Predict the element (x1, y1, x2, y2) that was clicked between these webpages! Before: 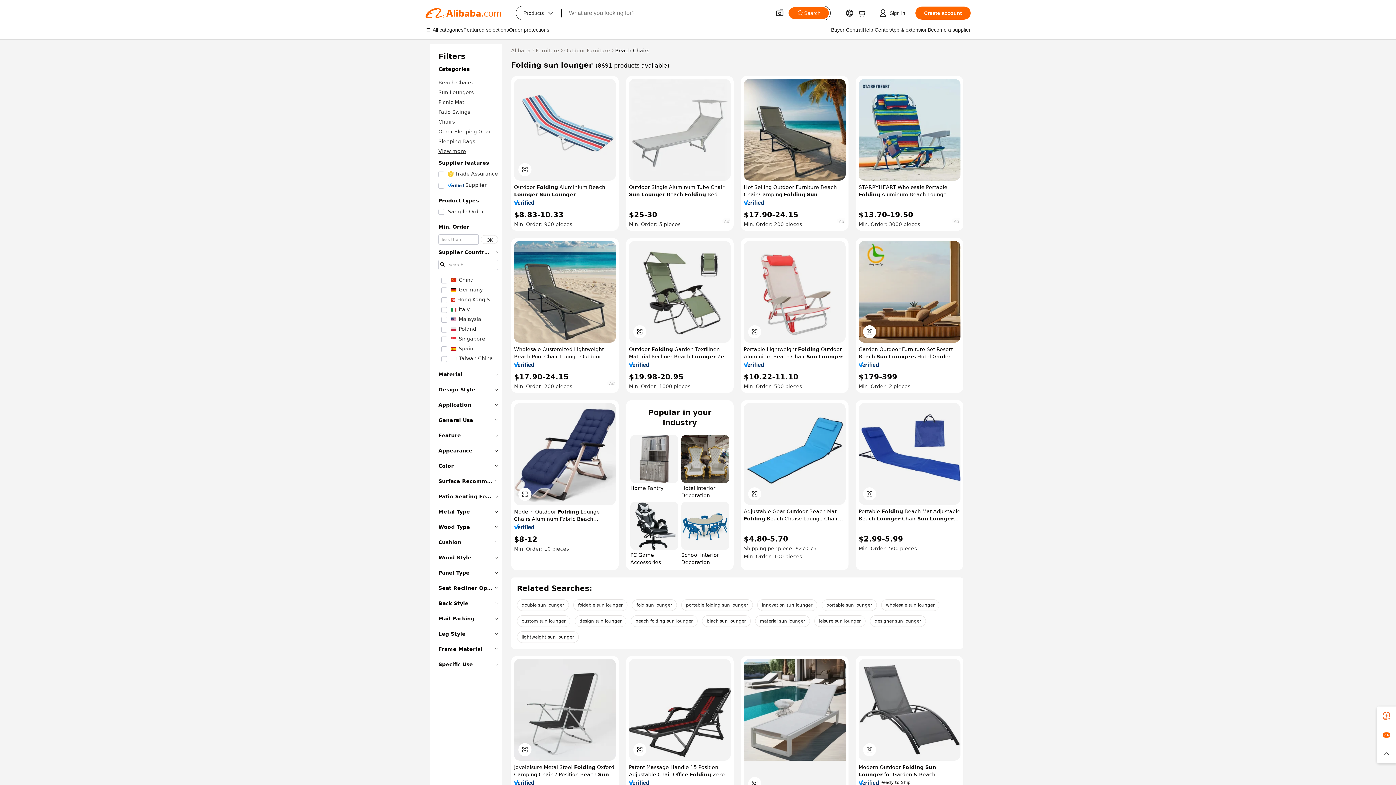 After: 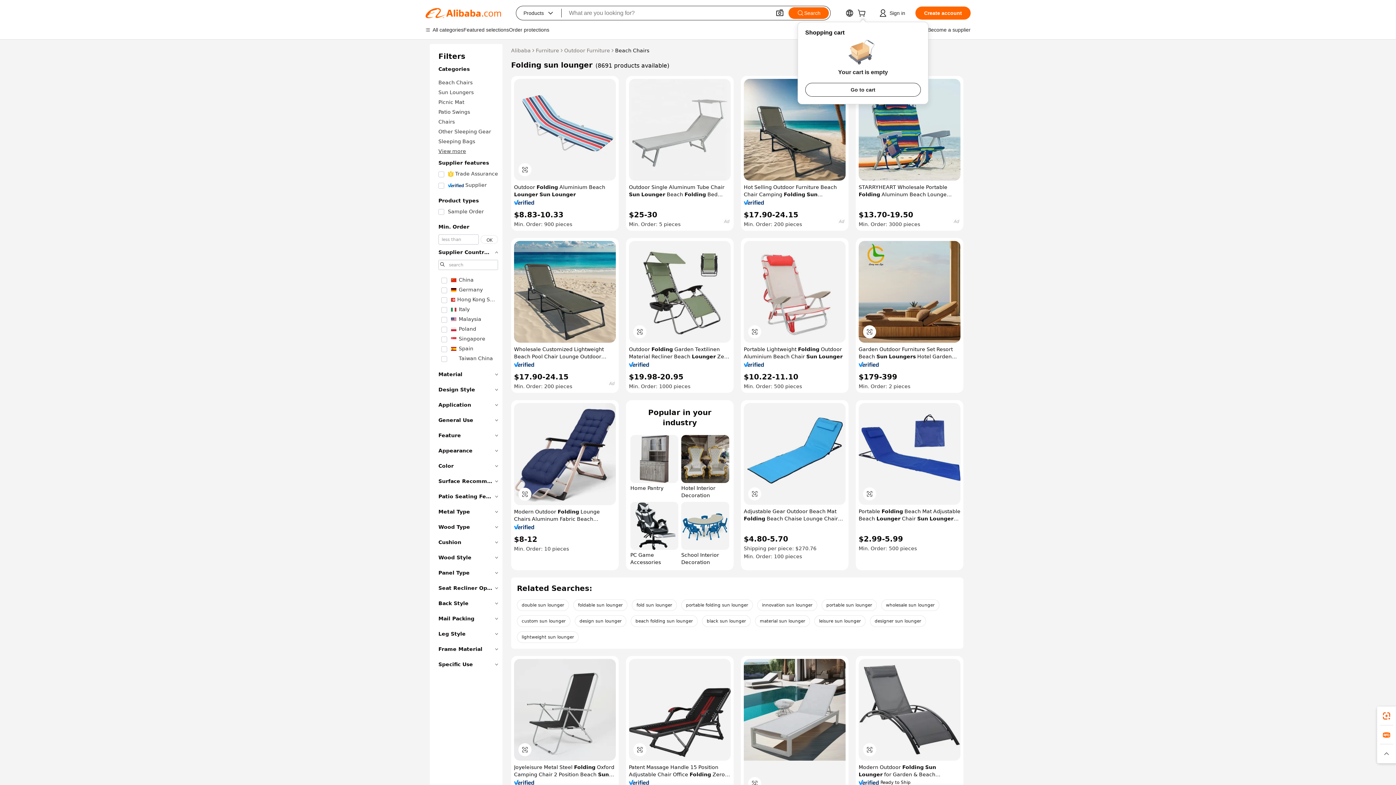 Action: bbox: (857, 11, 868, 17)